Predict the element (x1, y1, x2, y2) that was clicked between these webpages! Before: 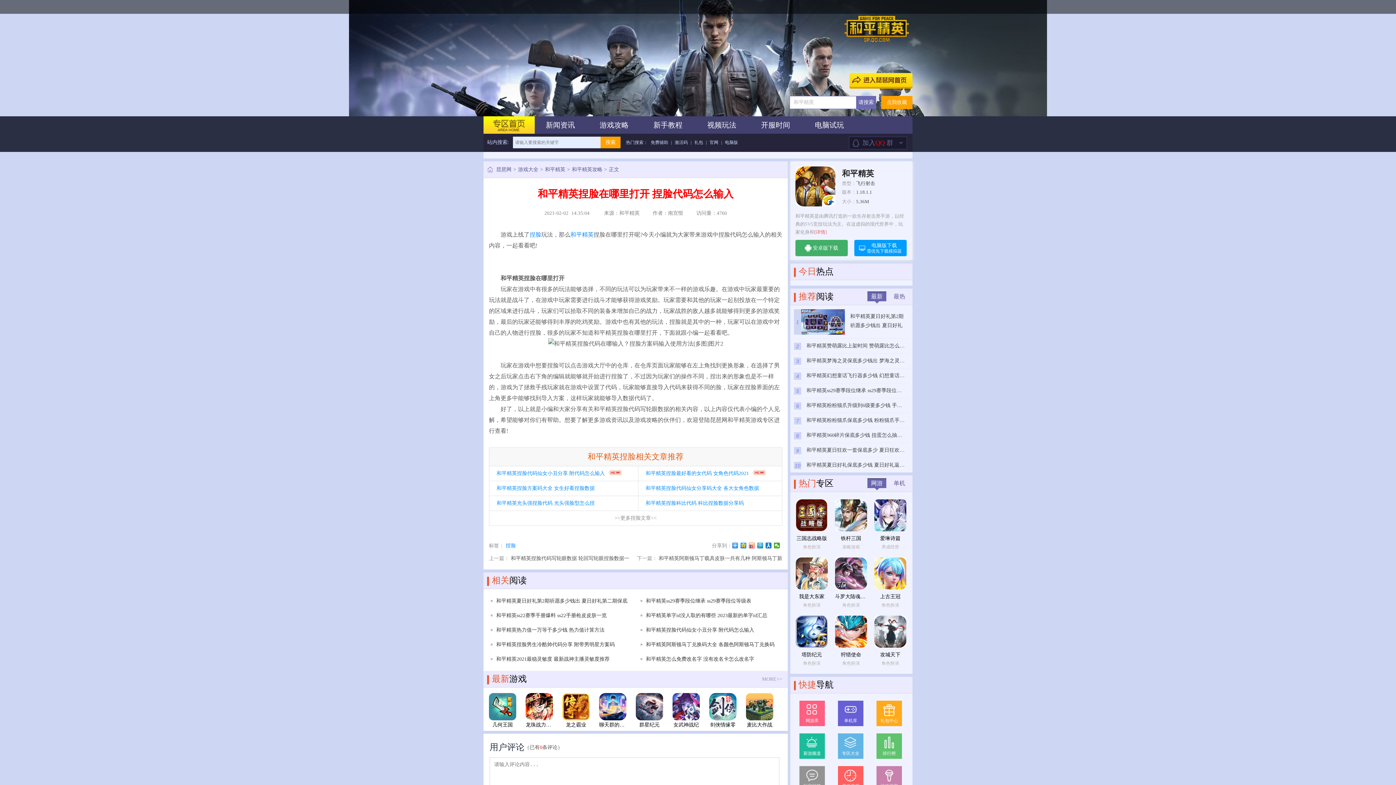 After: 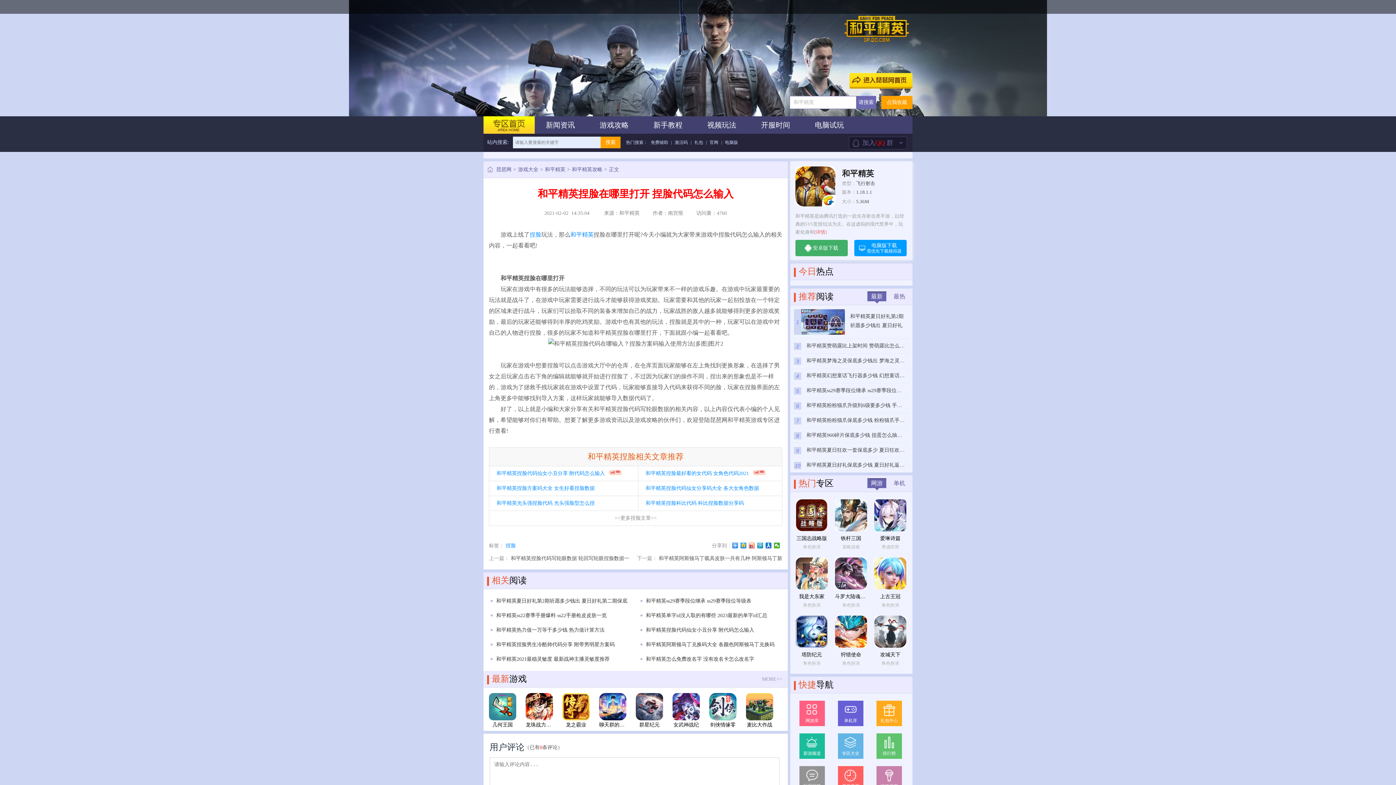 Action: label: 和平精英
请搜索 bbox: (789, 96, 876, 109)